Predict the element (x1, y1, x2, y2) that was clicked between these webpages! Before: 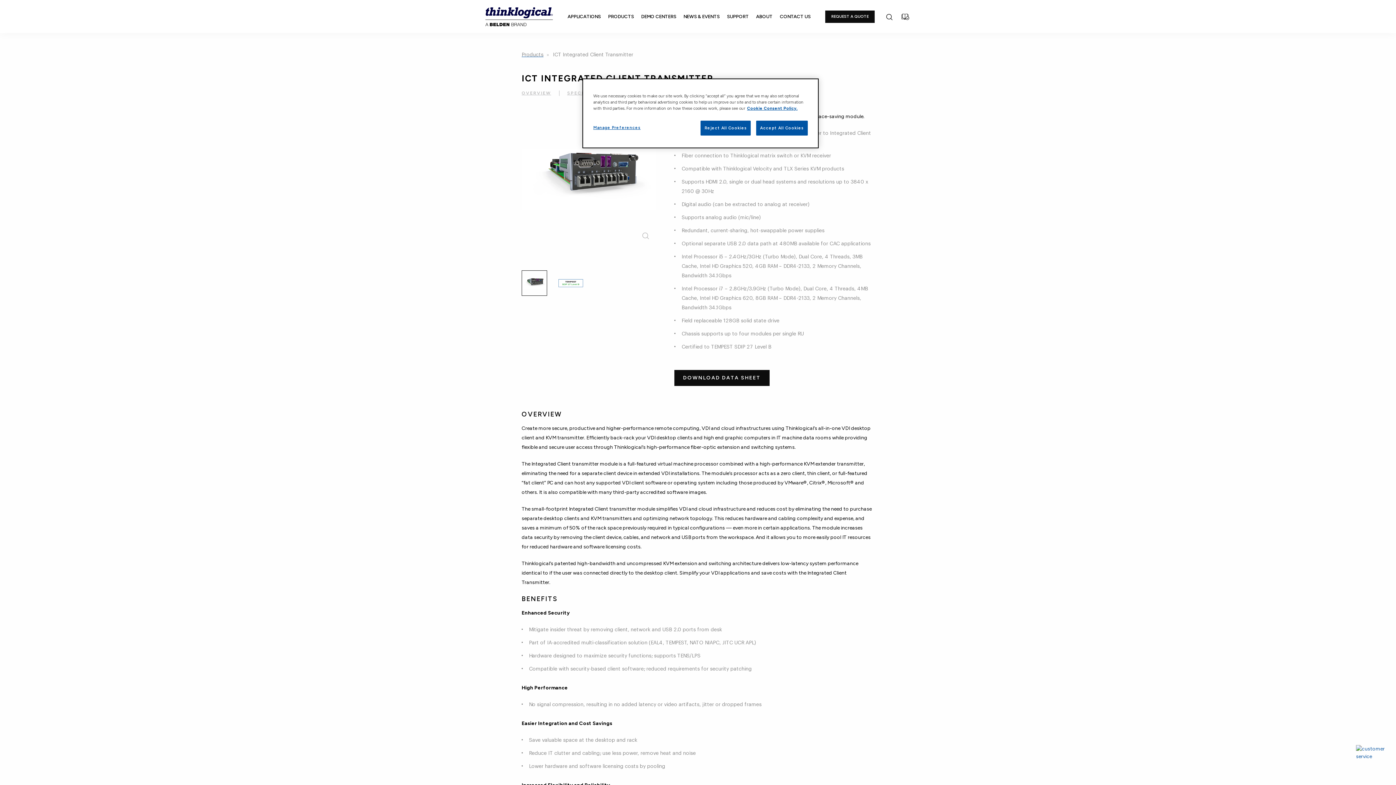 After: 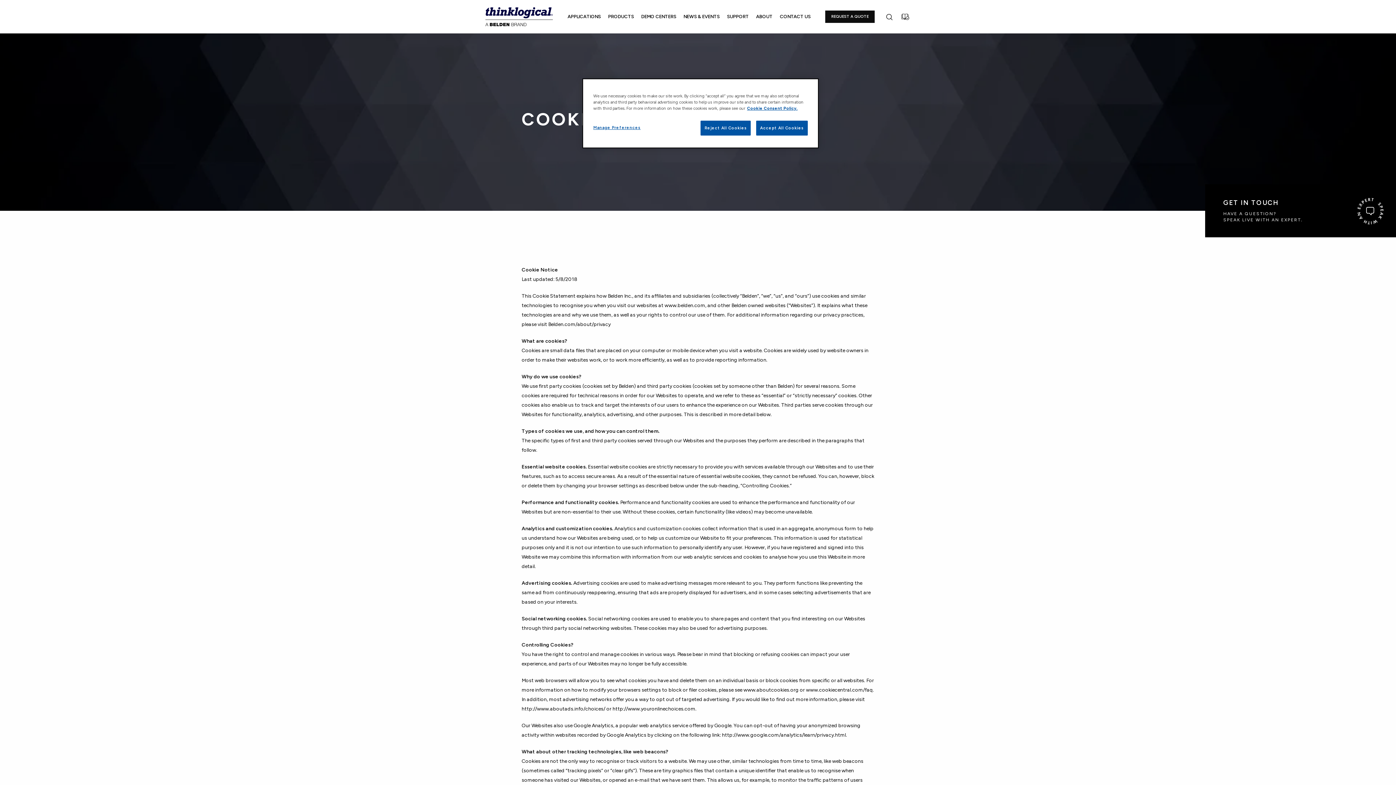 Action: bbox: (747, 105, 797, 110) label: More information about your privacy, opens in a new tab